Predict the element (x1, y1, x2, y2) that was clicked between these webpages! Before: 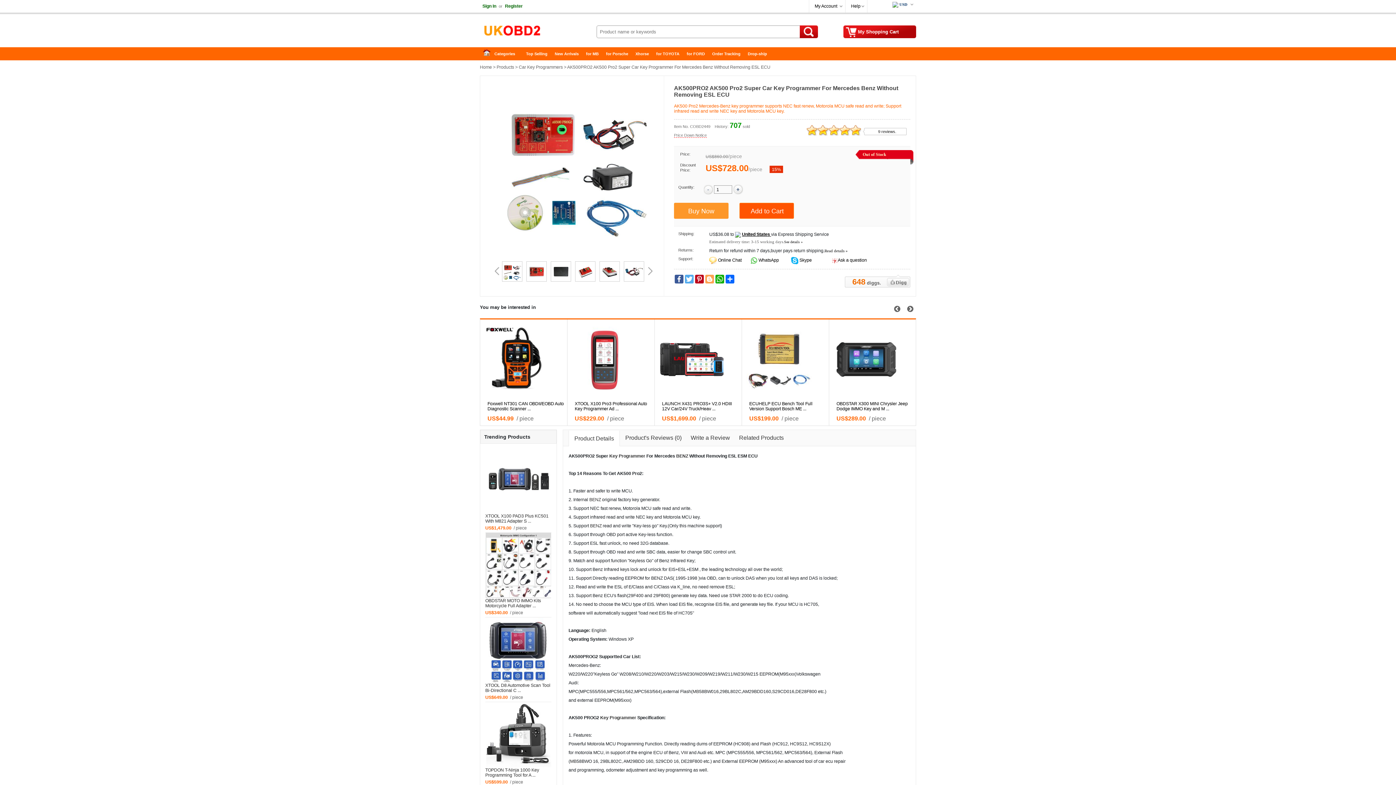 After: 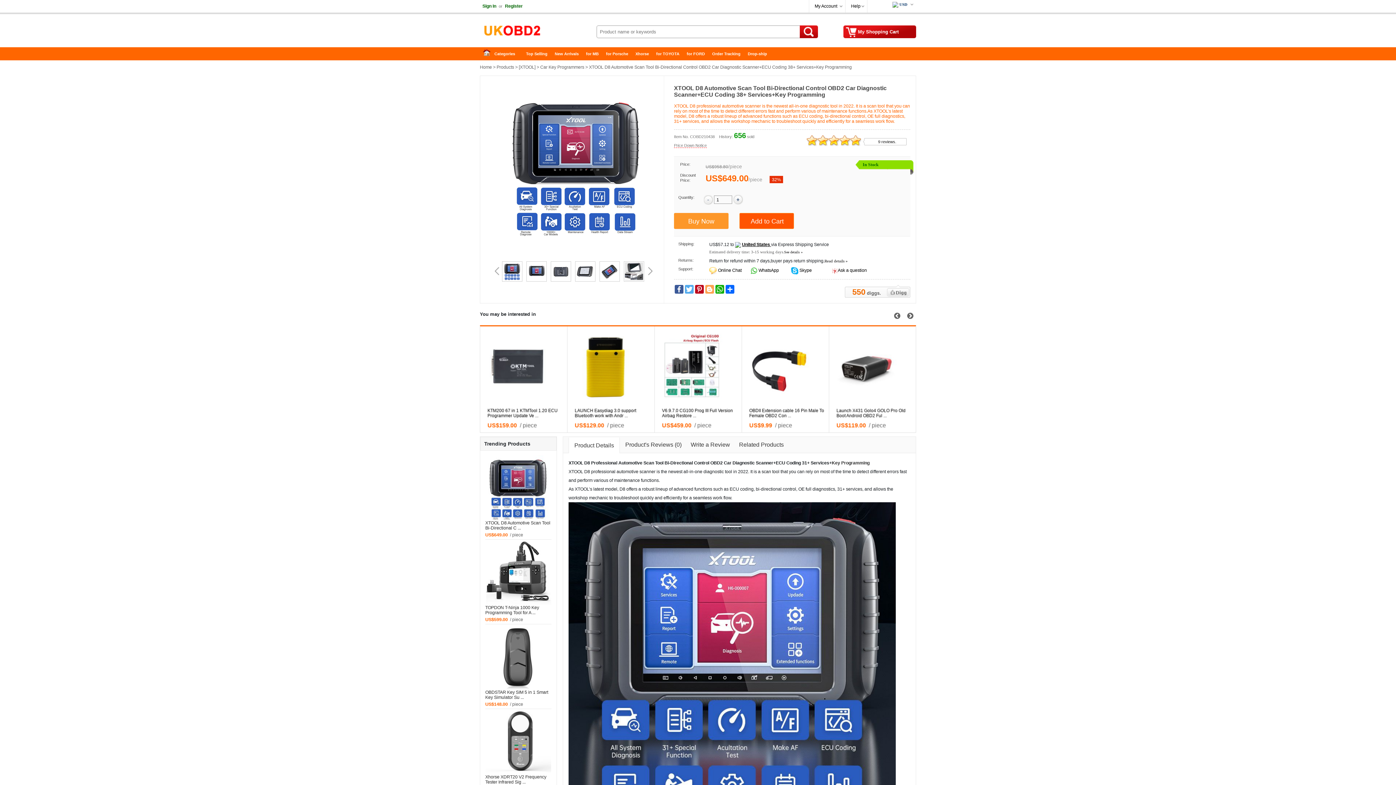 Action: bbox: (485, 647, 551, 652)